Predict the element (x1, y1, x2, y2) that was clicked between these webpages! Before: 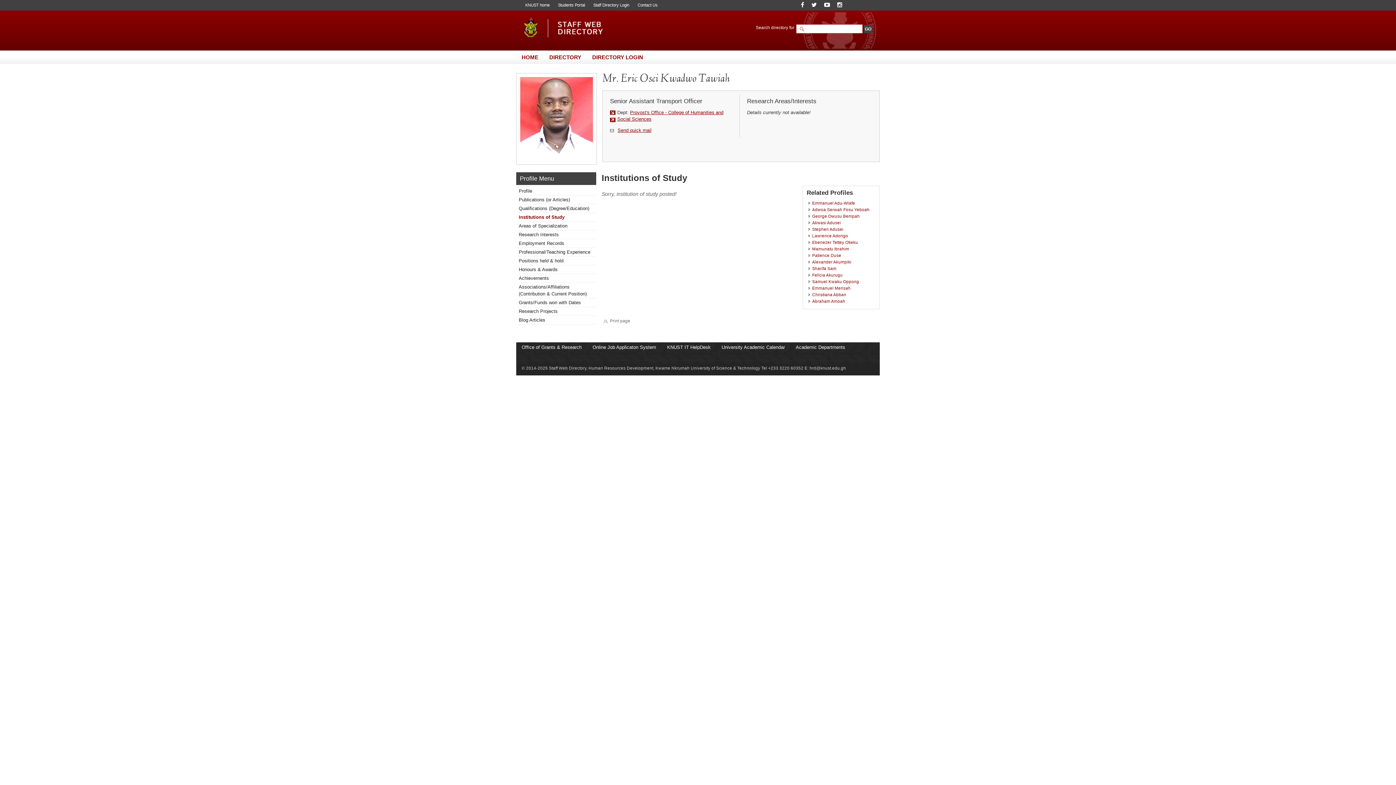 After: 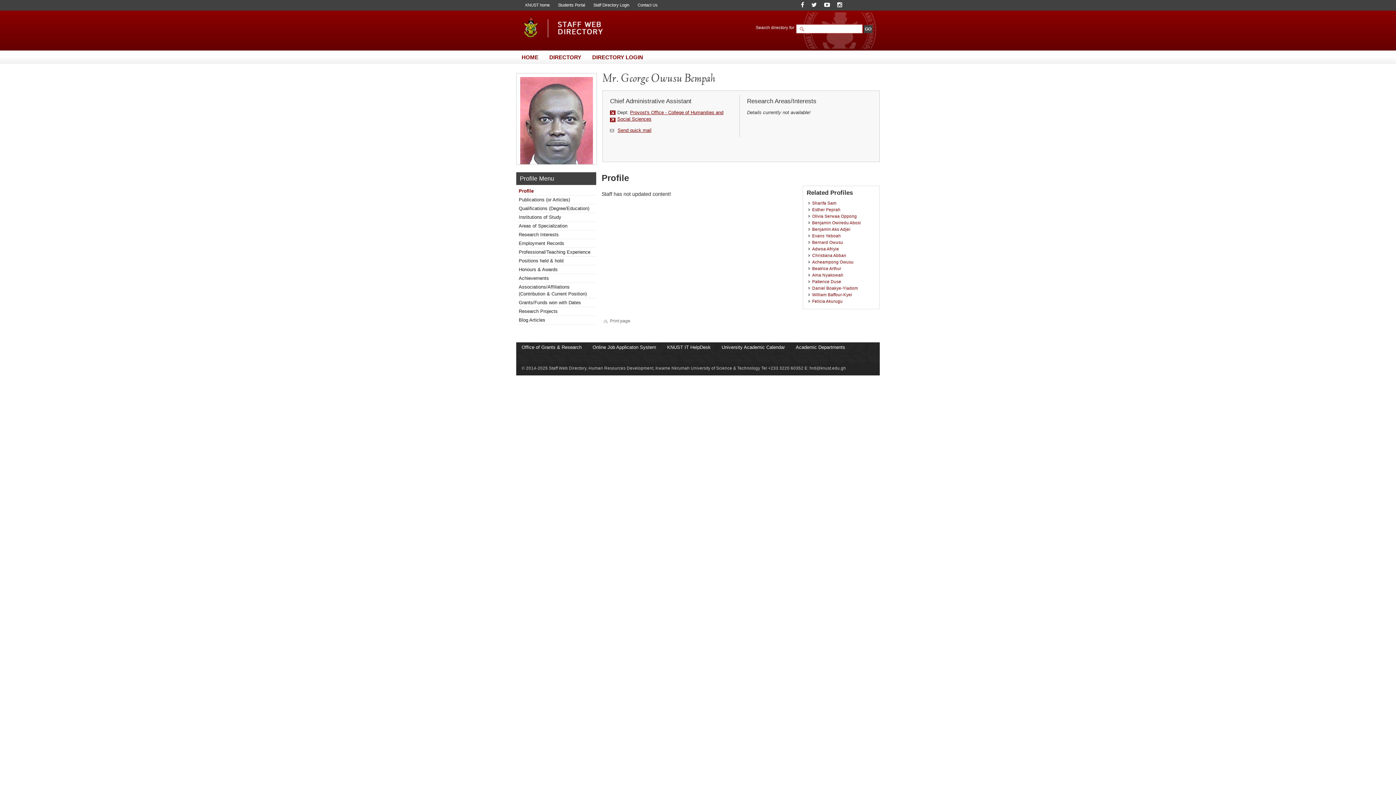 Action: label: George Owusu Bempah bbox: (812, 213, 860, 218)